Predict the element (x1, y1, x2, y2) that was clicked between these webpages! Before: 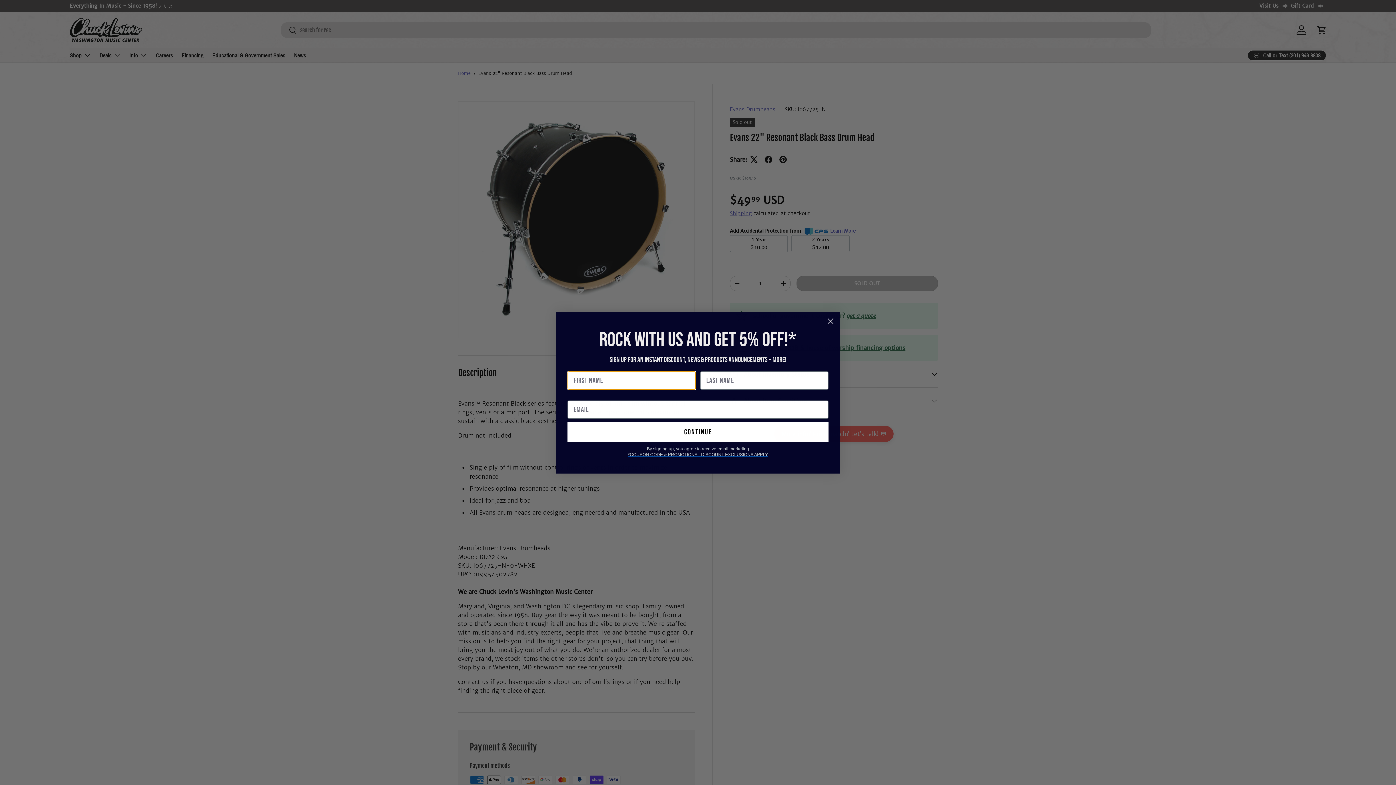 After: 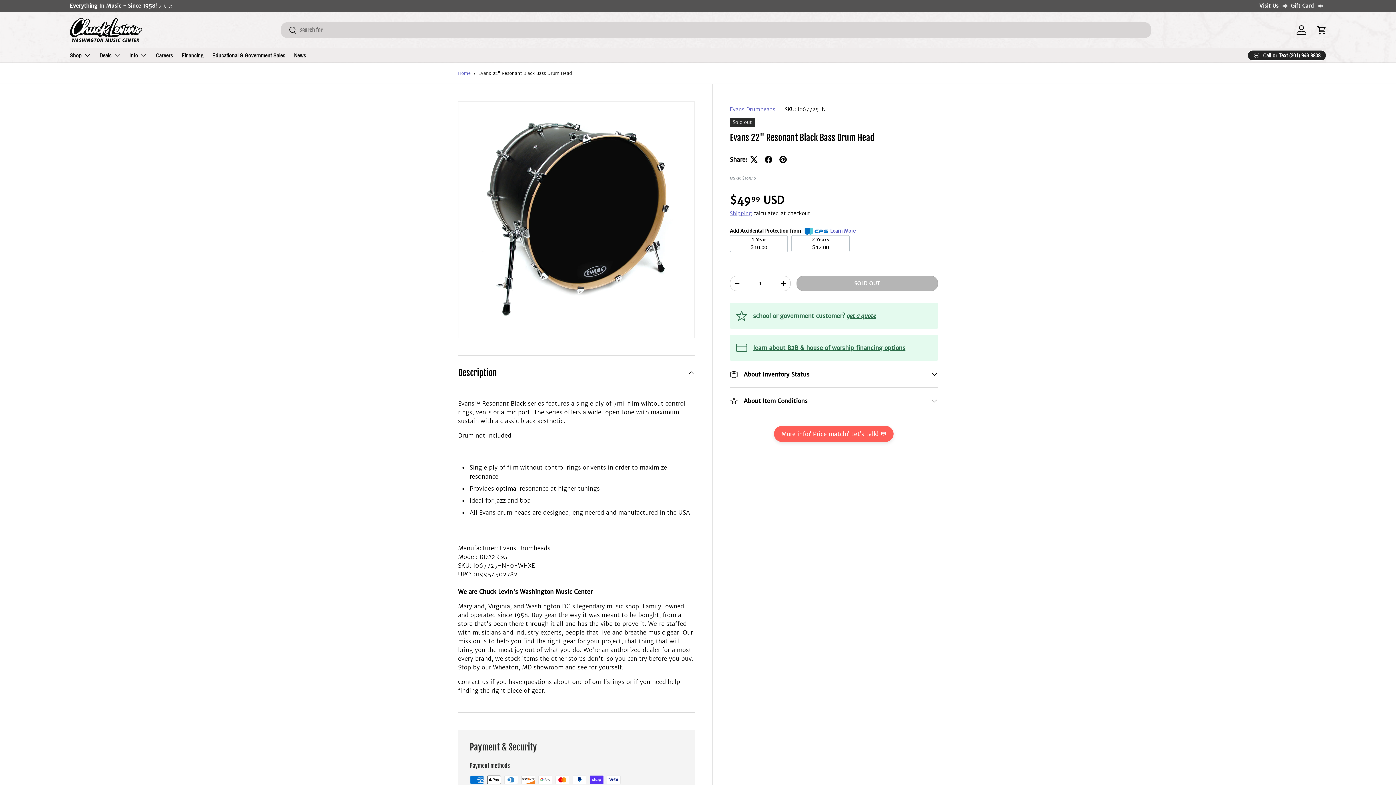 Action: label: Close dialog bbox: (824, 332, 837, 345)